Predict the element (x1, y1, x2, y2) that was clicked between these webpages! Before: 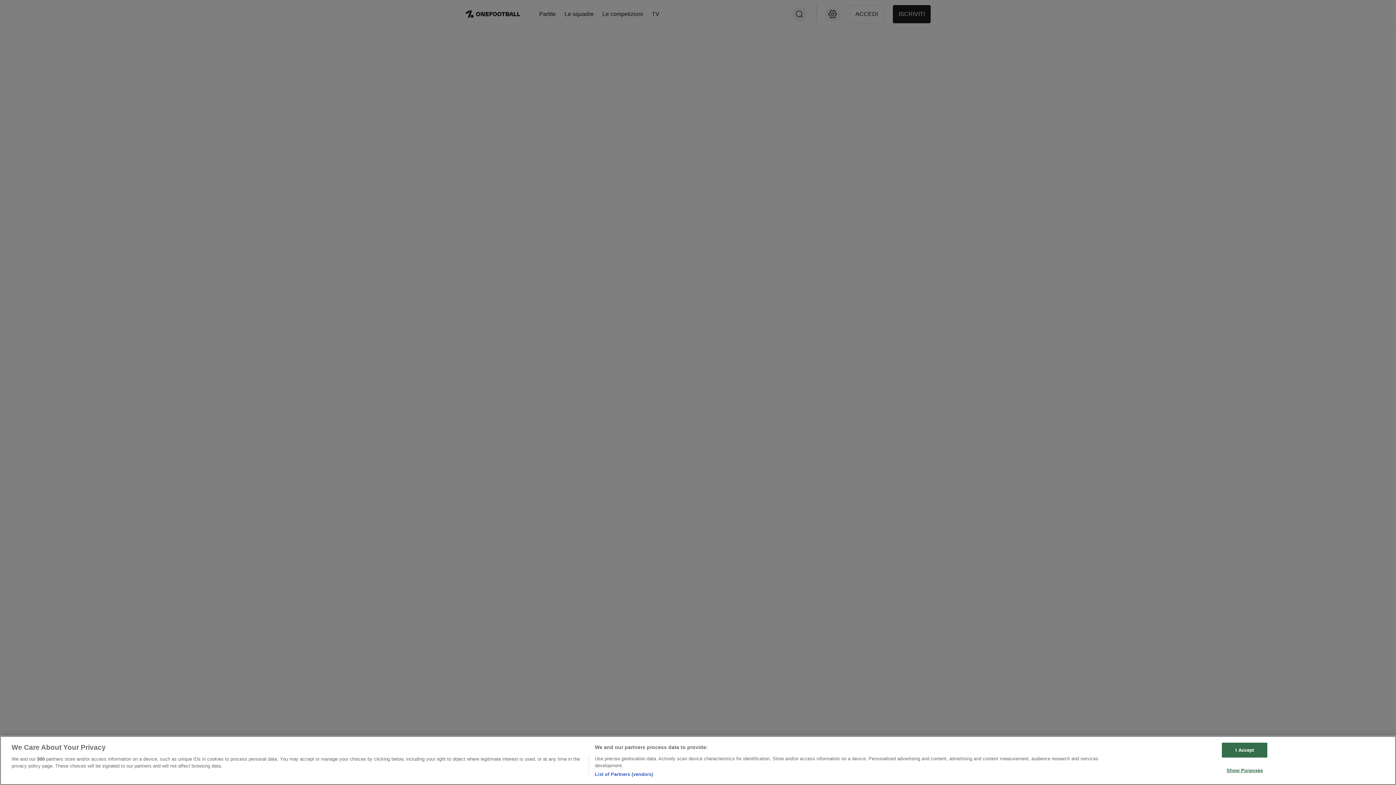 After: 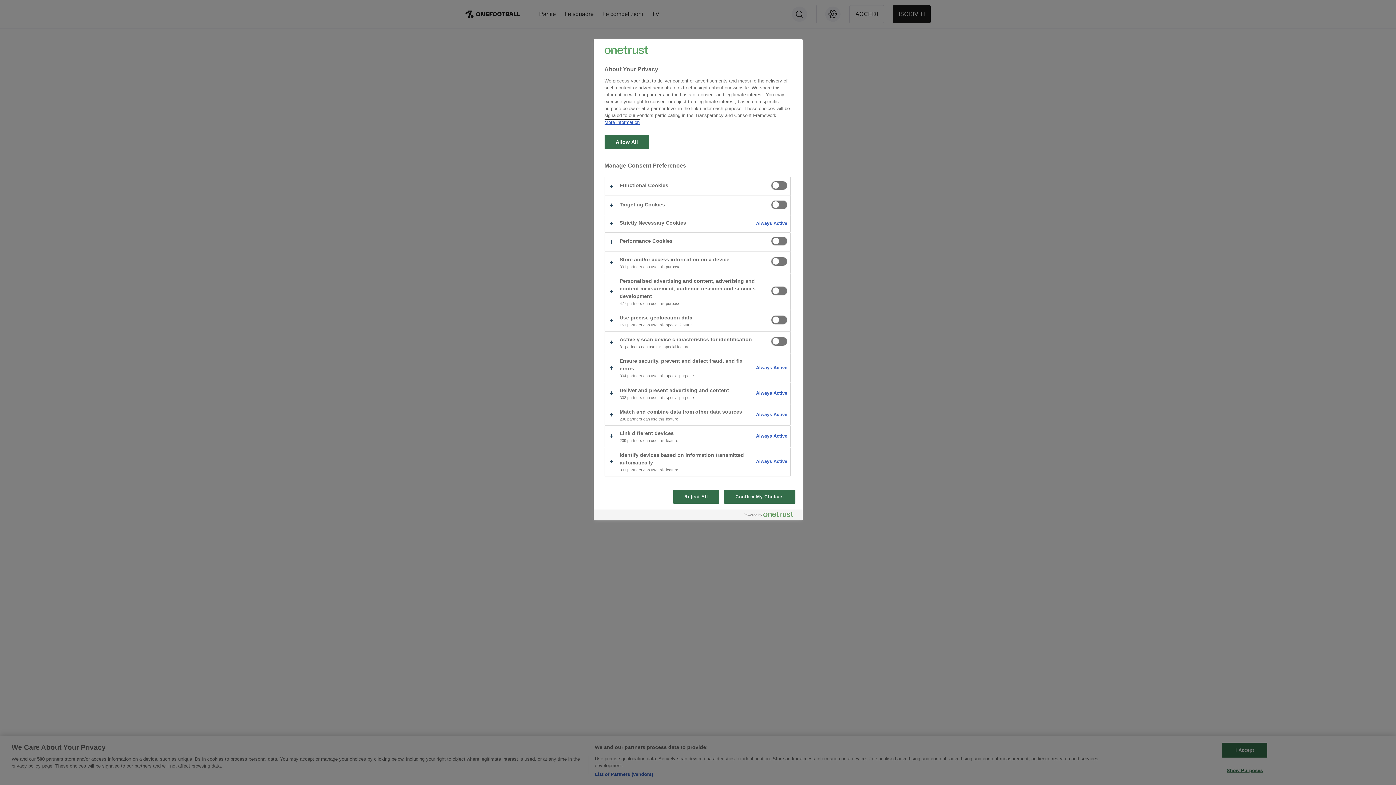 Action: label: Show Purposes bbox: (1222, 763, 1267, 777)